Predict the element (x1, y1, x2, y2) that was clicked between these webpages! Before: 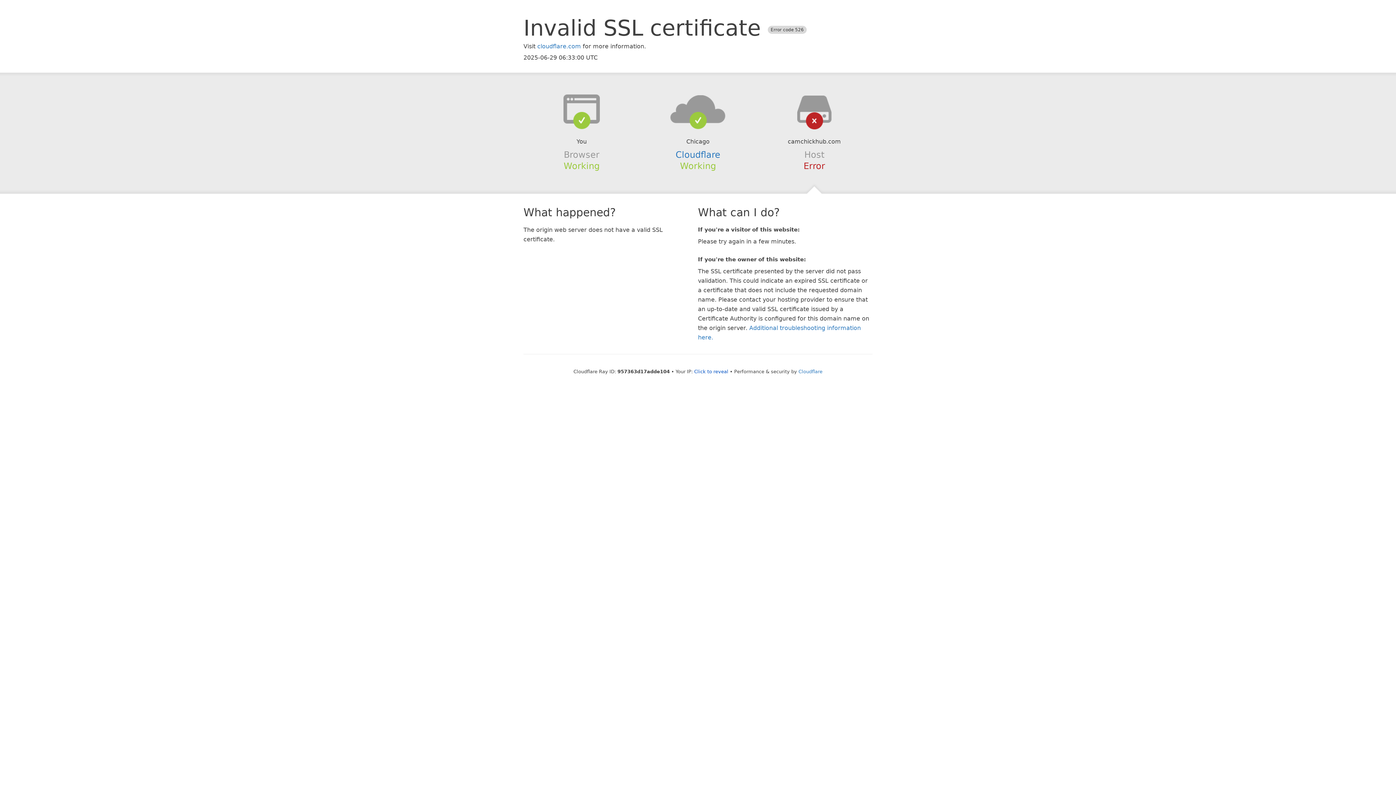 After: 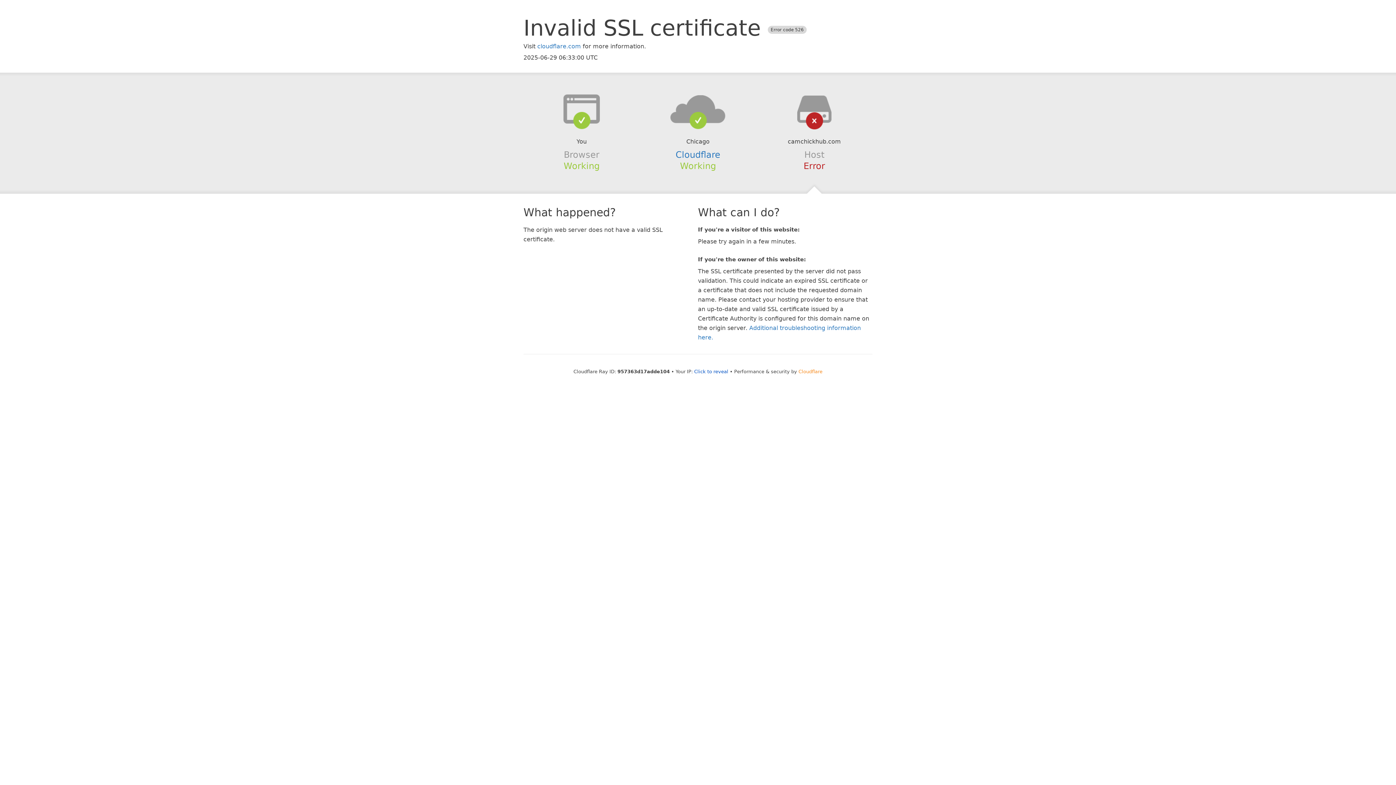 Action: label: Cloudflare bbox: (798, 368, 822, 374)